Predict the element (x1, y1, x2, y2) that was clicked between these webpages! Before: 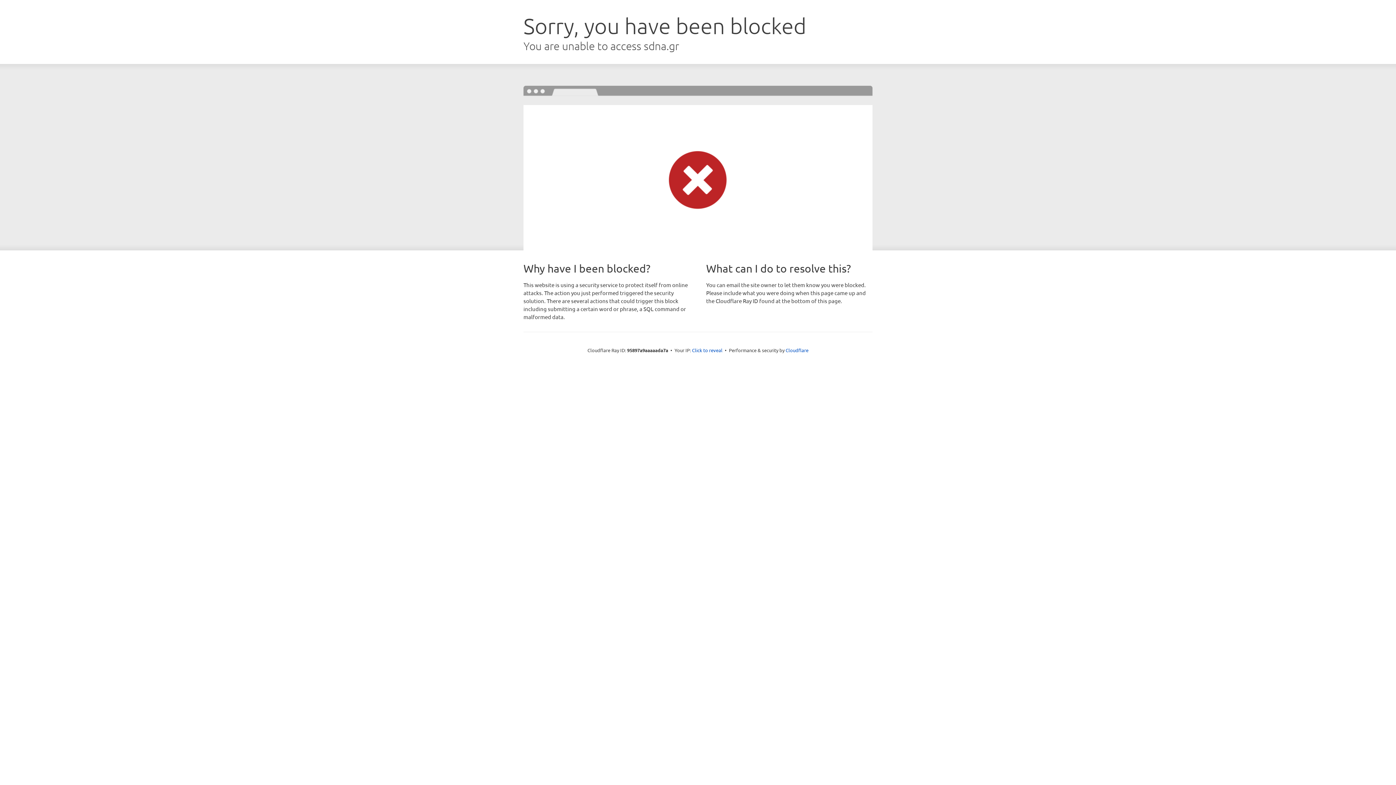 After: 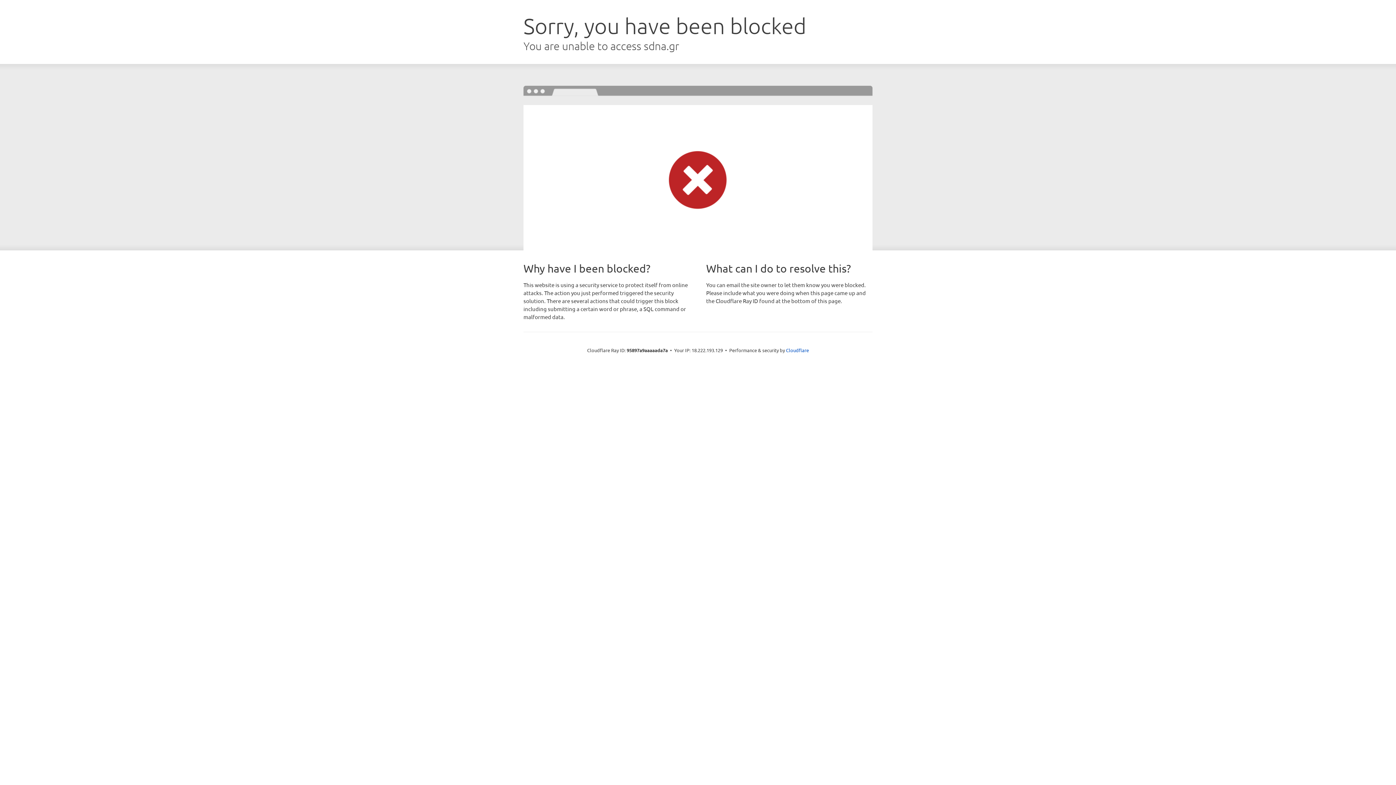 Action: label: Click to reveal bbox: (692, 346, 722, 353)